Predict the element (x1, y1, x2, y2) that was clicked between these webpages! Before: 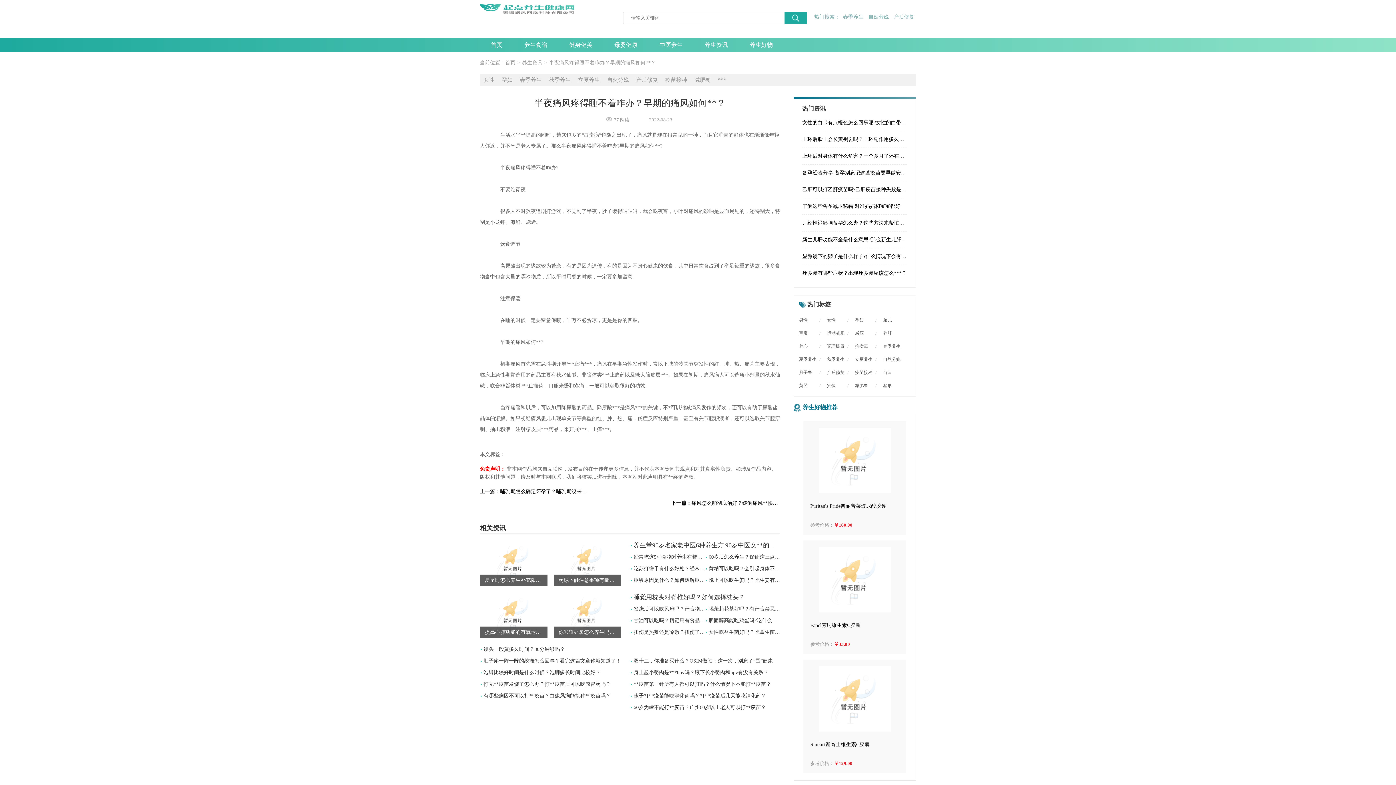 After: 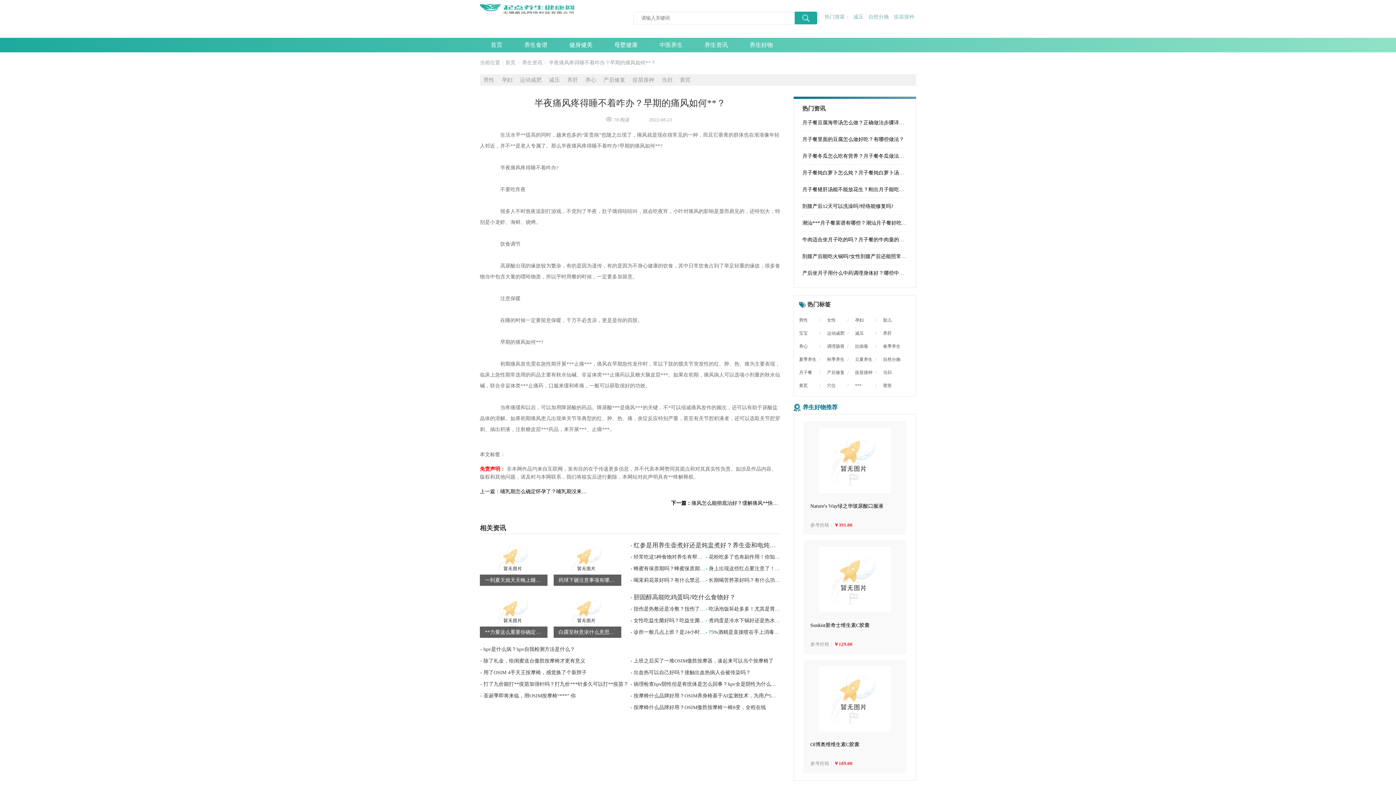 Action: label: 半夜痛风疼得睡不着咋办？早期的痛风如何**？ bbox: (549, 60, 656, 65)